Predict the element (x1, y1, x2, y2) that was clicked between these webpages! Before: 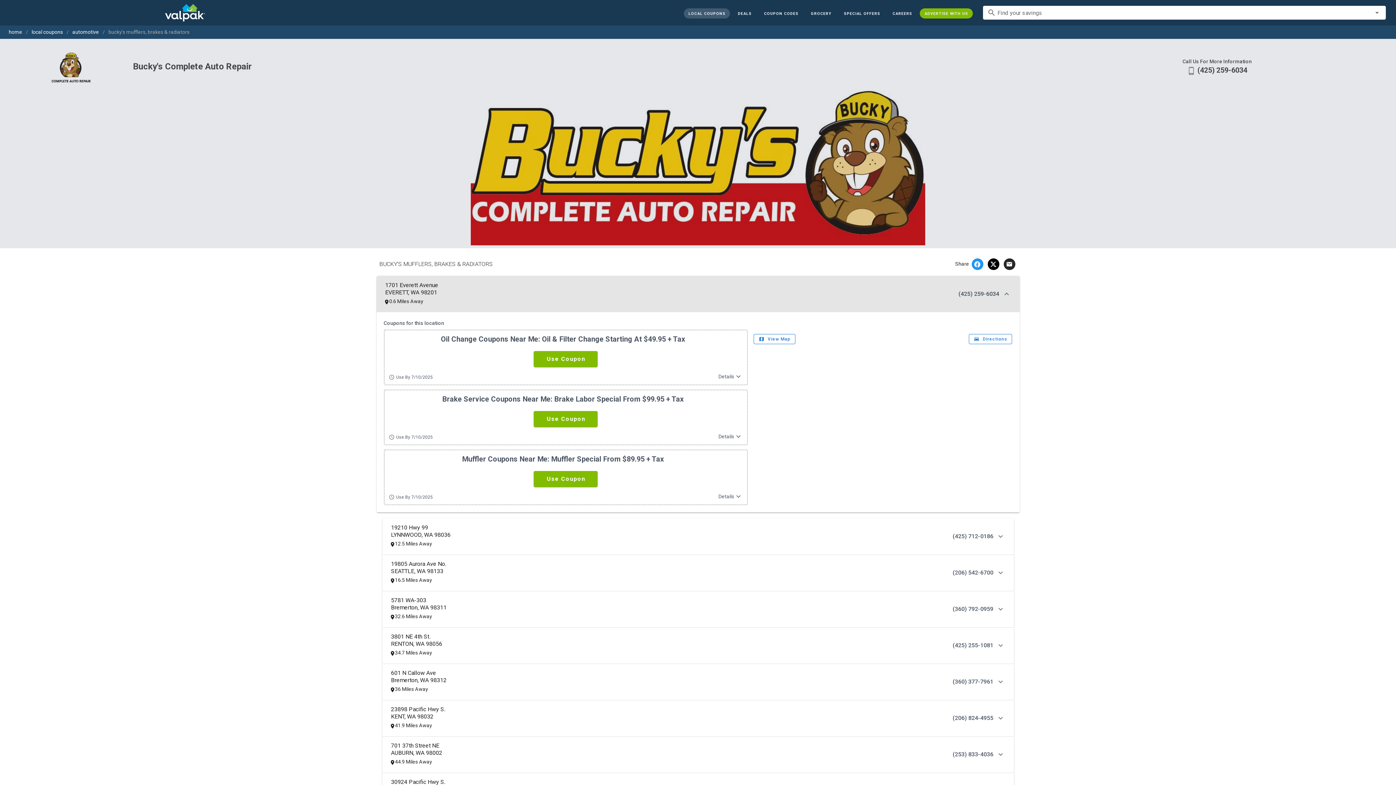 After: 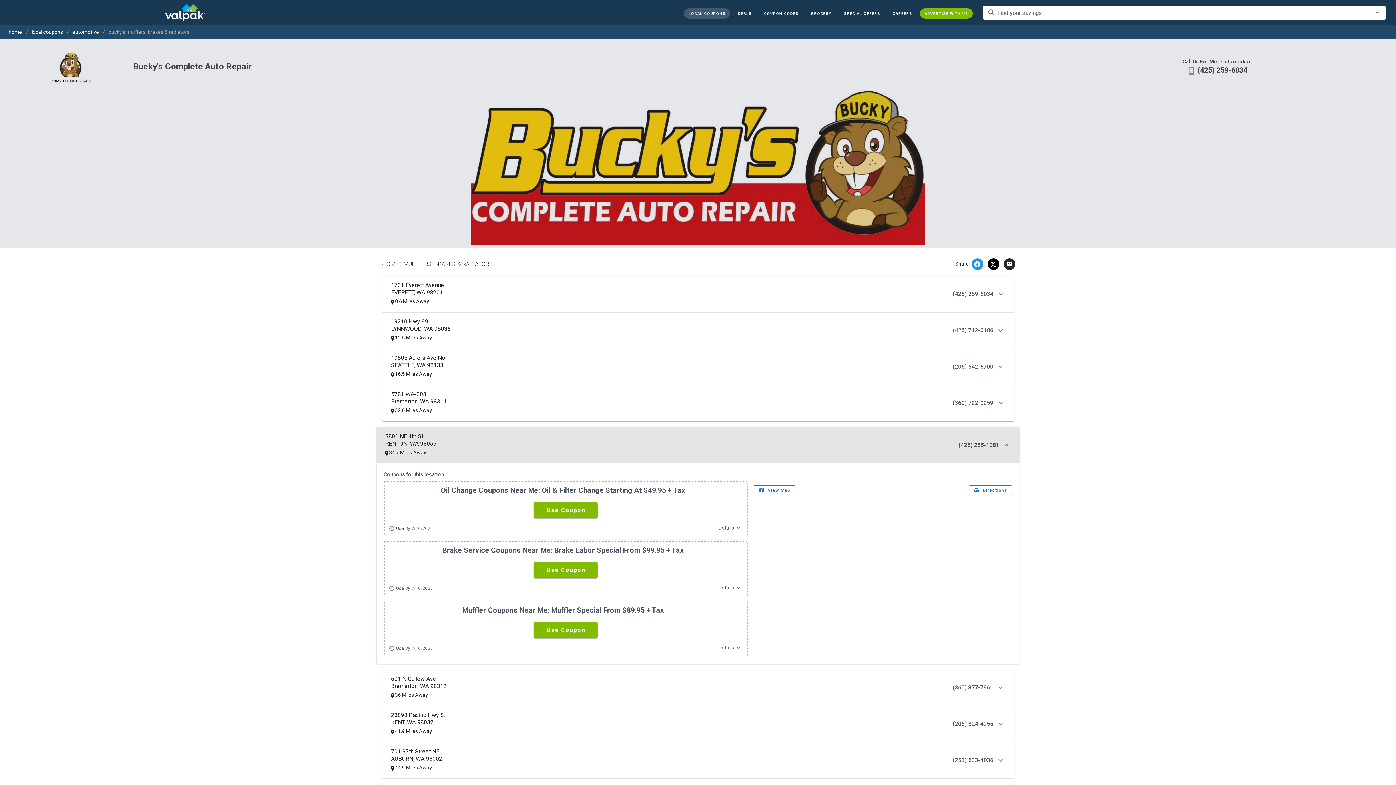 Action: label: 3801 NE 4th St.
RENTON, WA 98056

 34.7 Miles Away

(425) 255-1081 bbox: (382, 627, 1014, 663)